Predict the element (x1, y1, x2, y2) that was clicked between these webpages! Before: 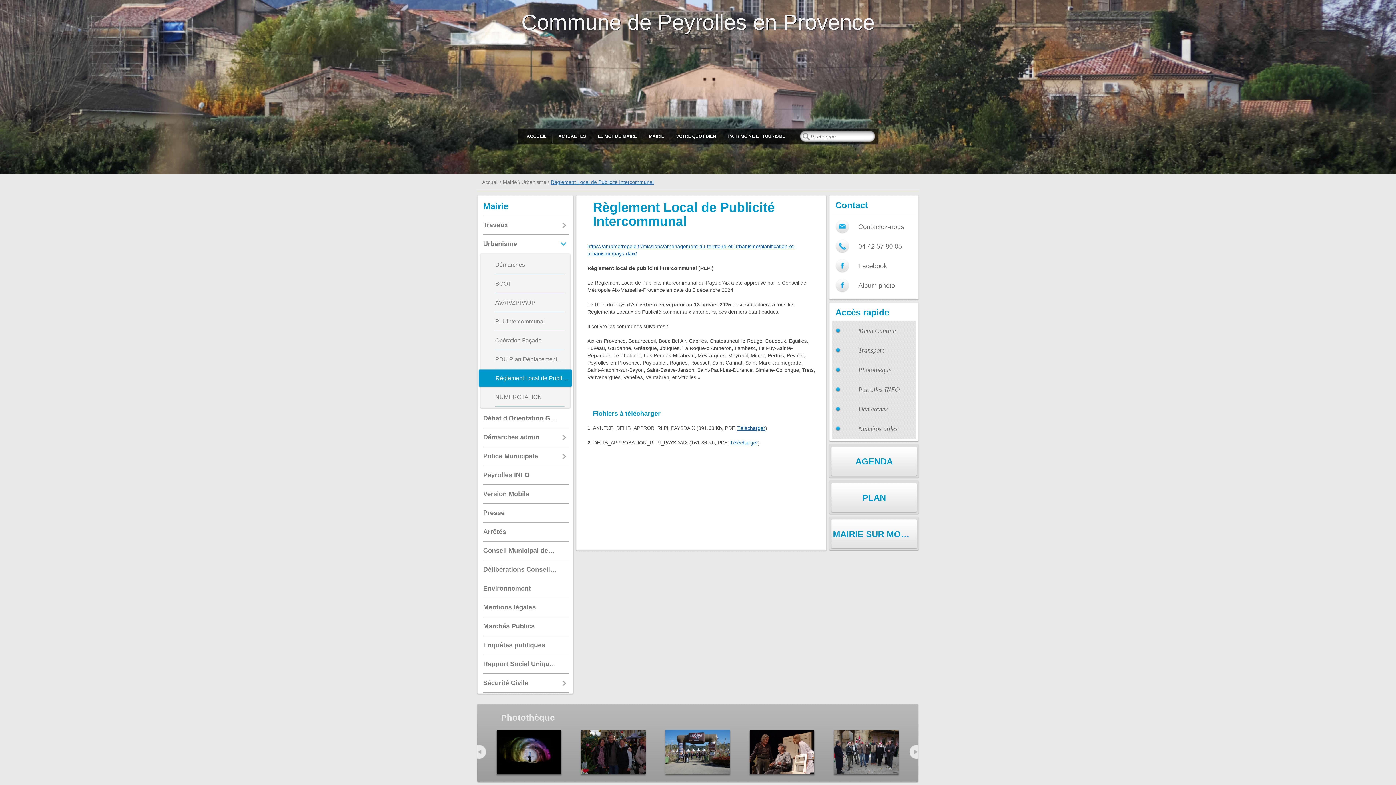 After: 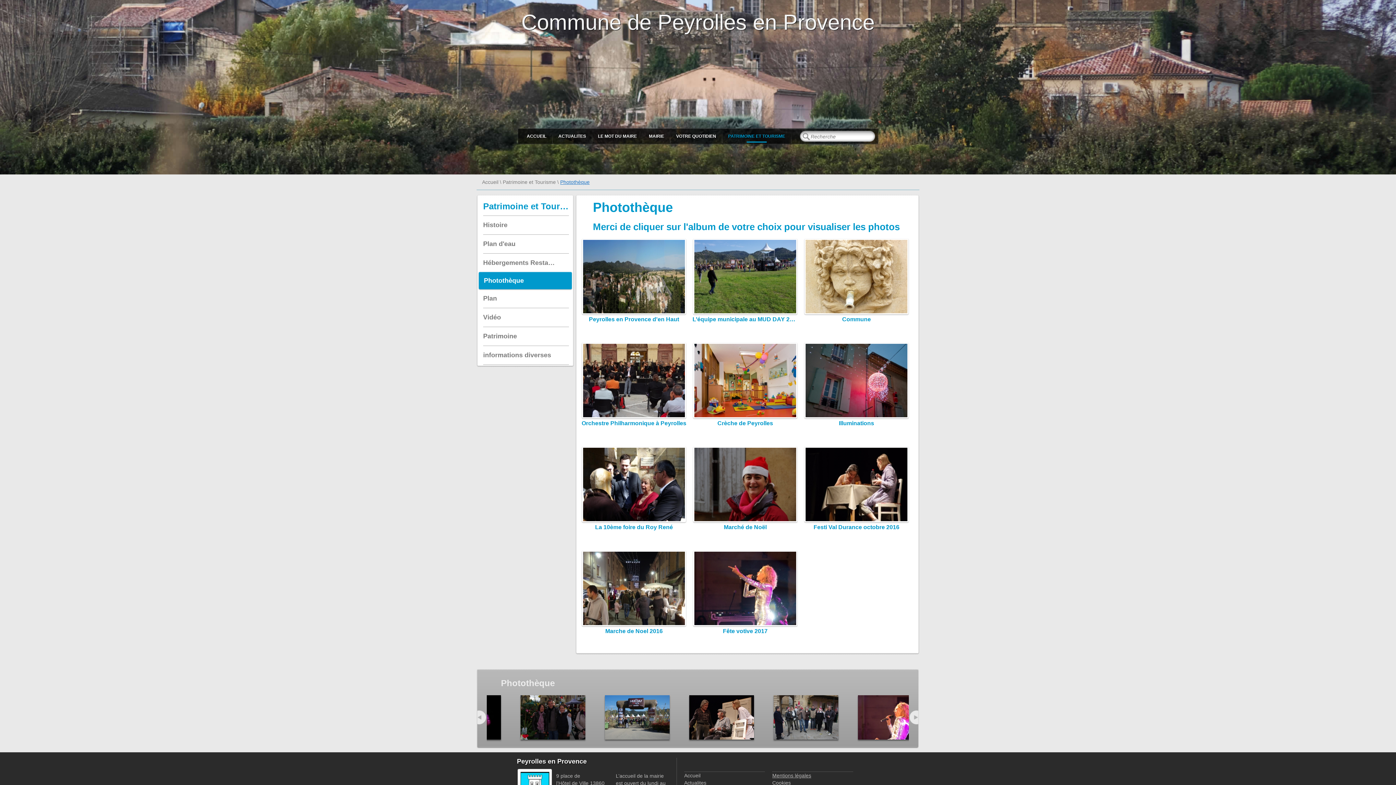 Action: bbox: (835, 363, 912, 377) label: Photothèque